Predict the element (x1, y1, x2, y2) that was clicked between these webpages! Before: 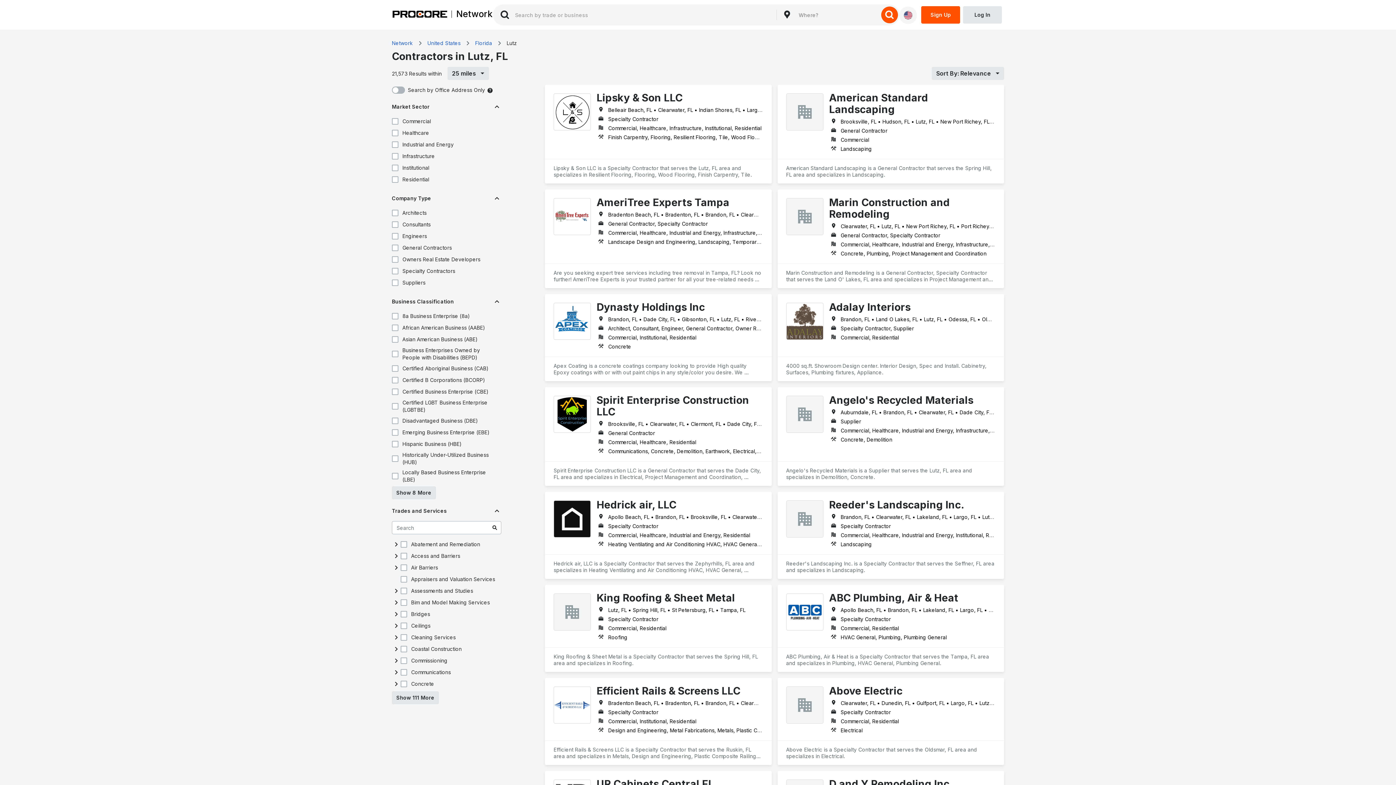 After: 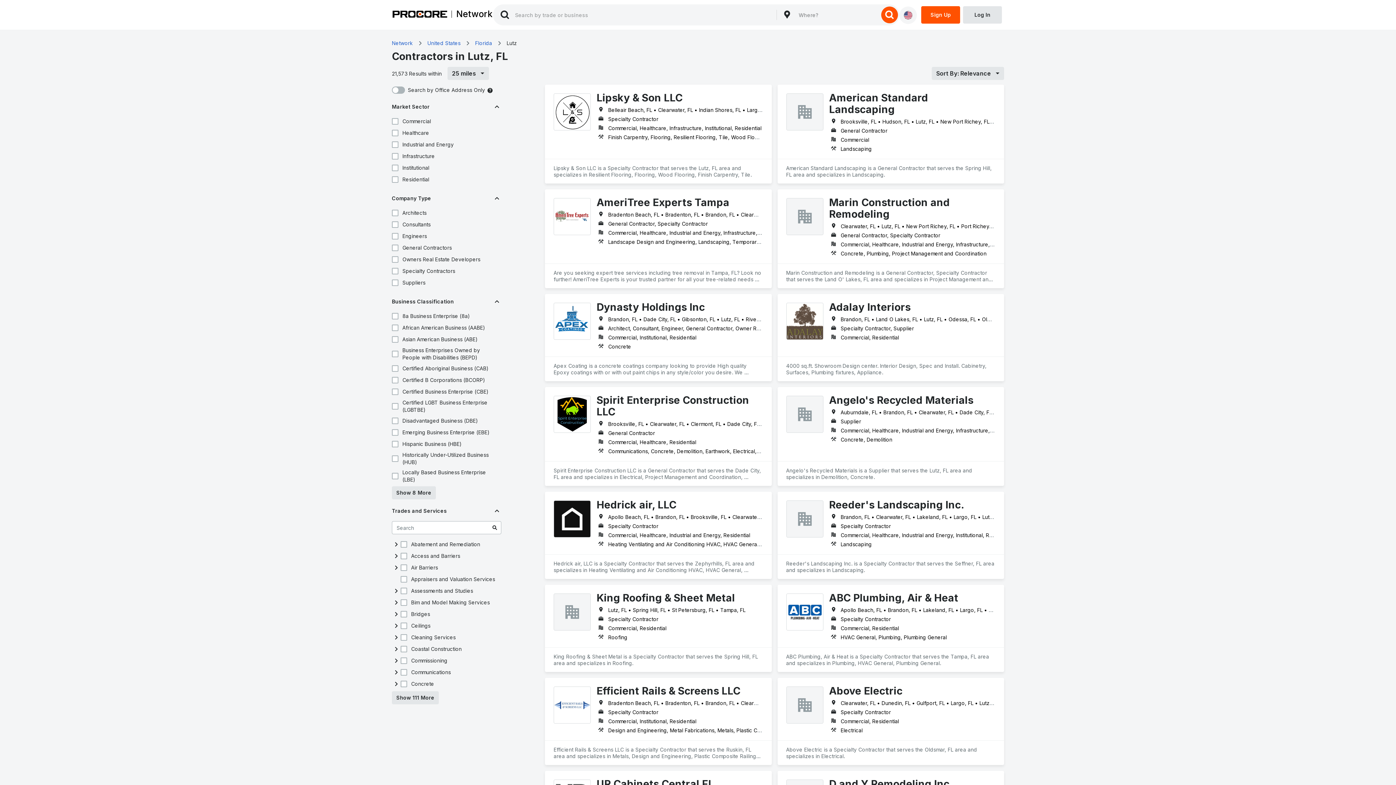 Action: bbox: (545, 492, 771, 579) label: Hedrick air, LLC
Apollo Beach, FL • Brandon, FL • Brooksville, FL • Clearwater Beach, FL • Clearwater, FL • Dade City, FL • Hudson, FL • Lakeland, FL • Land O Lakes, FL • Largo, FL • Lutz, FL • New Port Richey, FL • Odessa, FL • Palm Harbor, FL • Pinellas Park, FL • Plant City, FL • Riverview, FL • Ruskin, FL • Safety Harbor, FL • Seffner, FL • Seminole, FL • Spring Hill, FL • St Petersburg, FL • Tampa, FL • Tarpon Springs, FL • Temple Terrace, FL • Valrico, FL • Wesley Chapel, FL • Zephyrhills, FL
Specialty Contractor
Commercial, Healthcare, Industrial and Energy, Residential
Heating Ventilating and Air Conditioning HVAC, HVAC General, Instrumentation and Control For HVAC
Hedrick air, LLC is a Specialty Contractor that serves the Zephyrhills, FL area and specializes in Heating Ventilating and Air Conditioning HVAC, HVAC General, Instrumentation and Control For HVAC.